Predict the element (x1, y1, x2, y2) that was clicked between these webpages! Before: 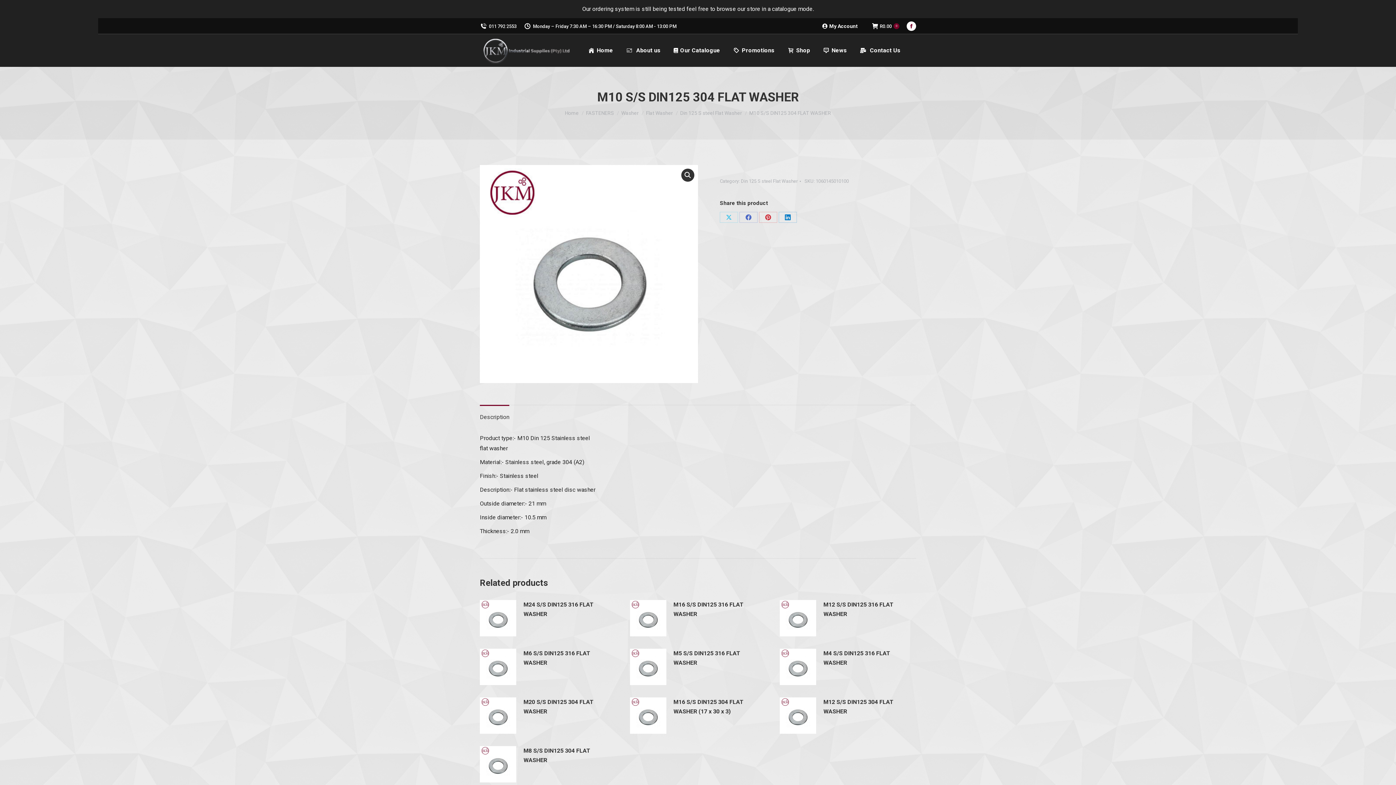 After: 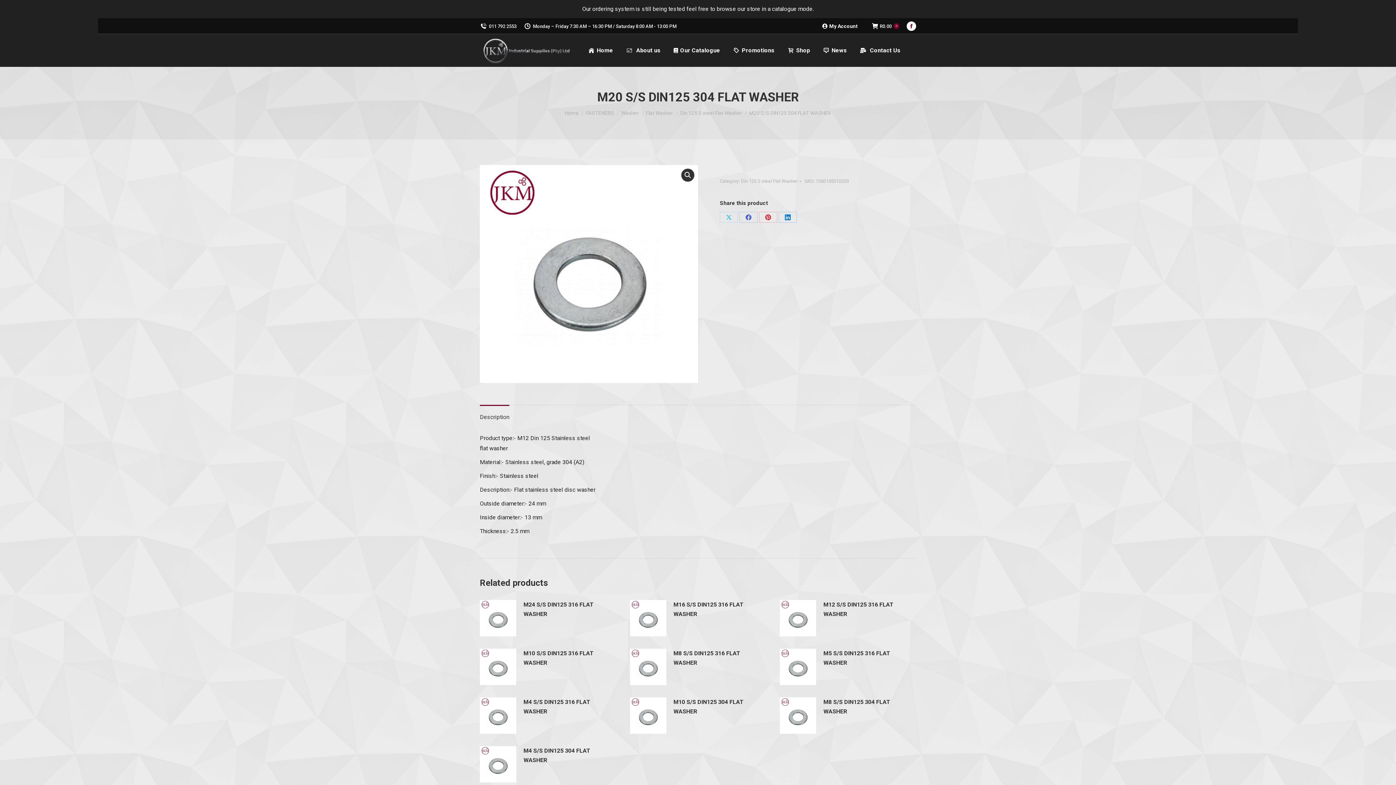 Action: bbox: (480, 697, 516, 737)